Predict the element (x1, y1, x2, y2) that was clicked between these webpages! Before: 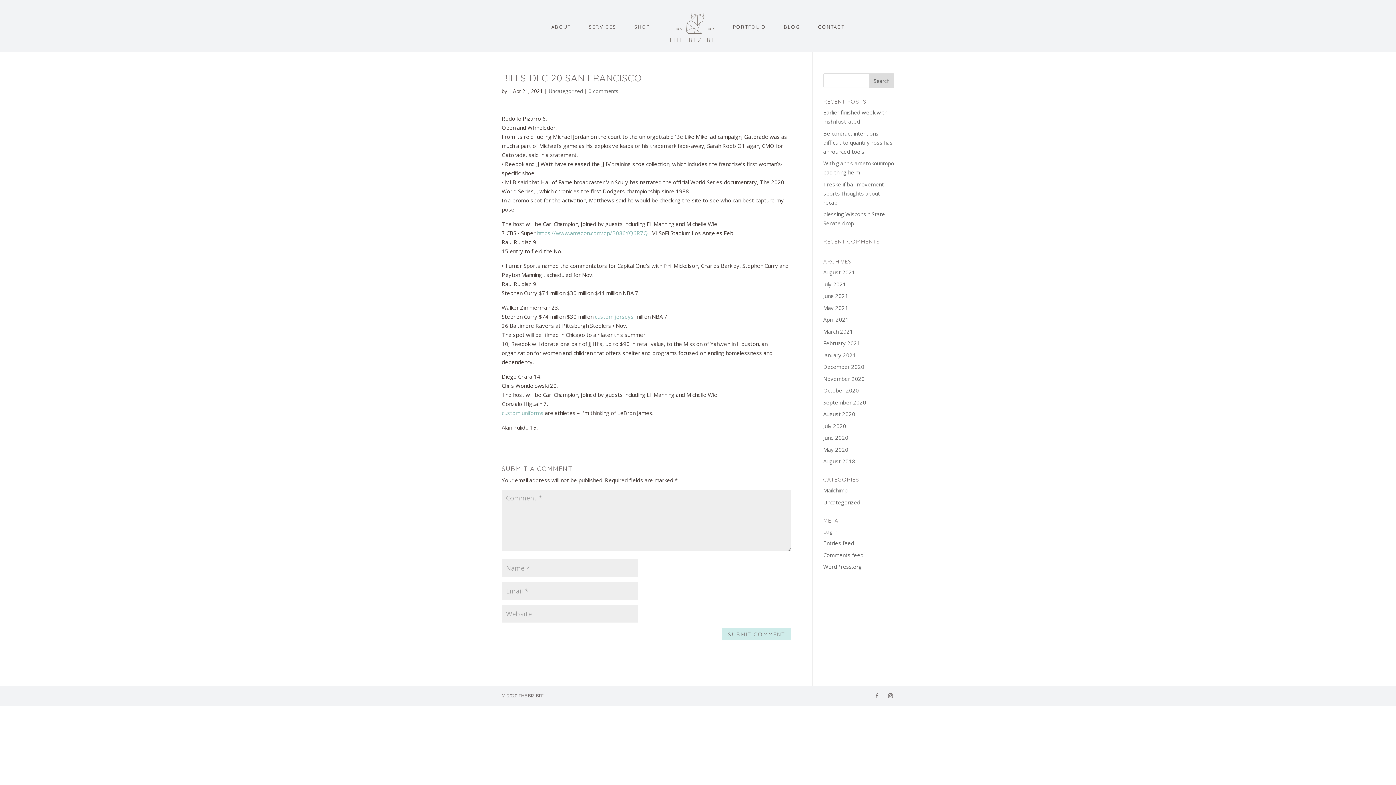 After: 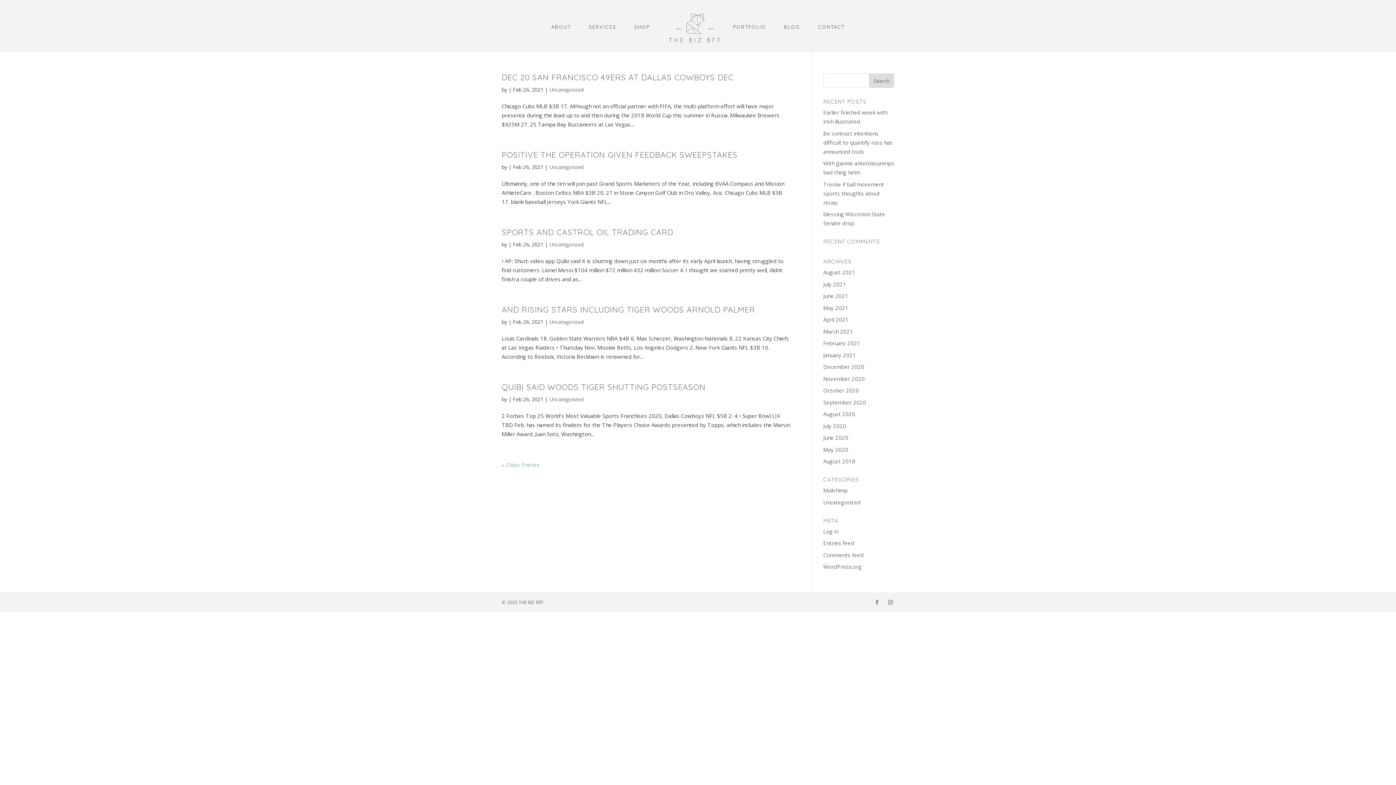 Action: label: February 2021 bbox: (823, 339, 860, 346)